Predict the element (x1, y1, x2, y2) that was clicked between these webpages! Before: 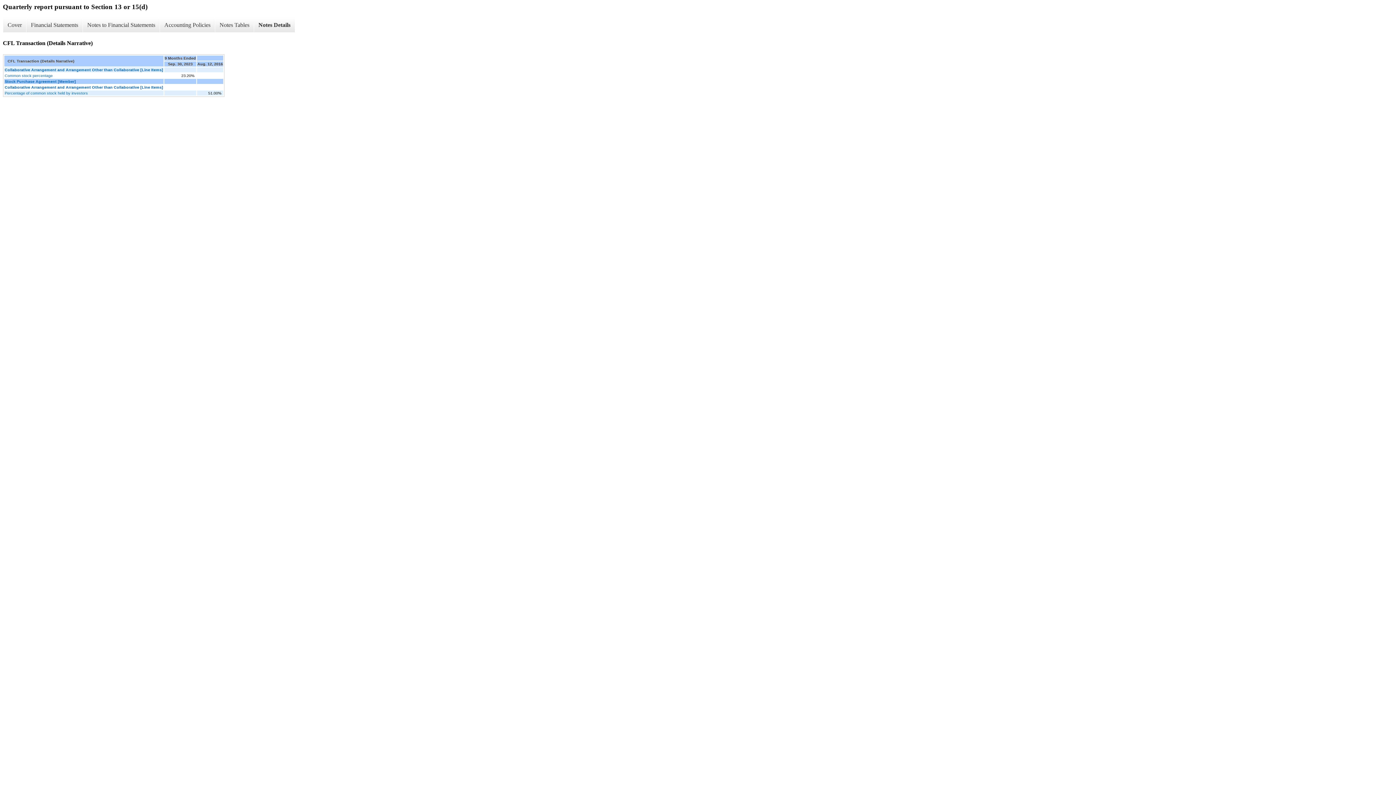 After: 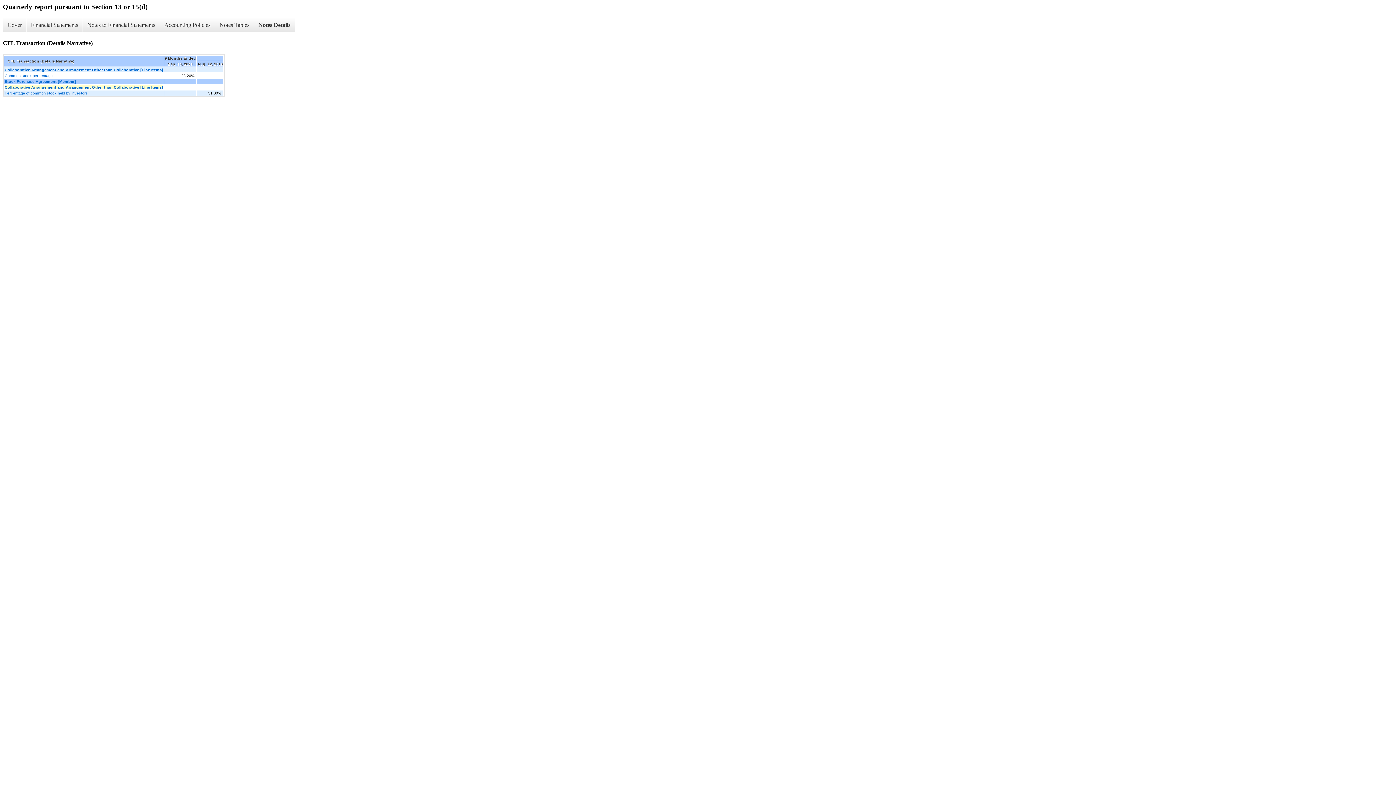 Action: label: Collaborative Arrangement and Arrangement Other than Collaborative [Line Items] bbox: (4, 85, 163, 89)